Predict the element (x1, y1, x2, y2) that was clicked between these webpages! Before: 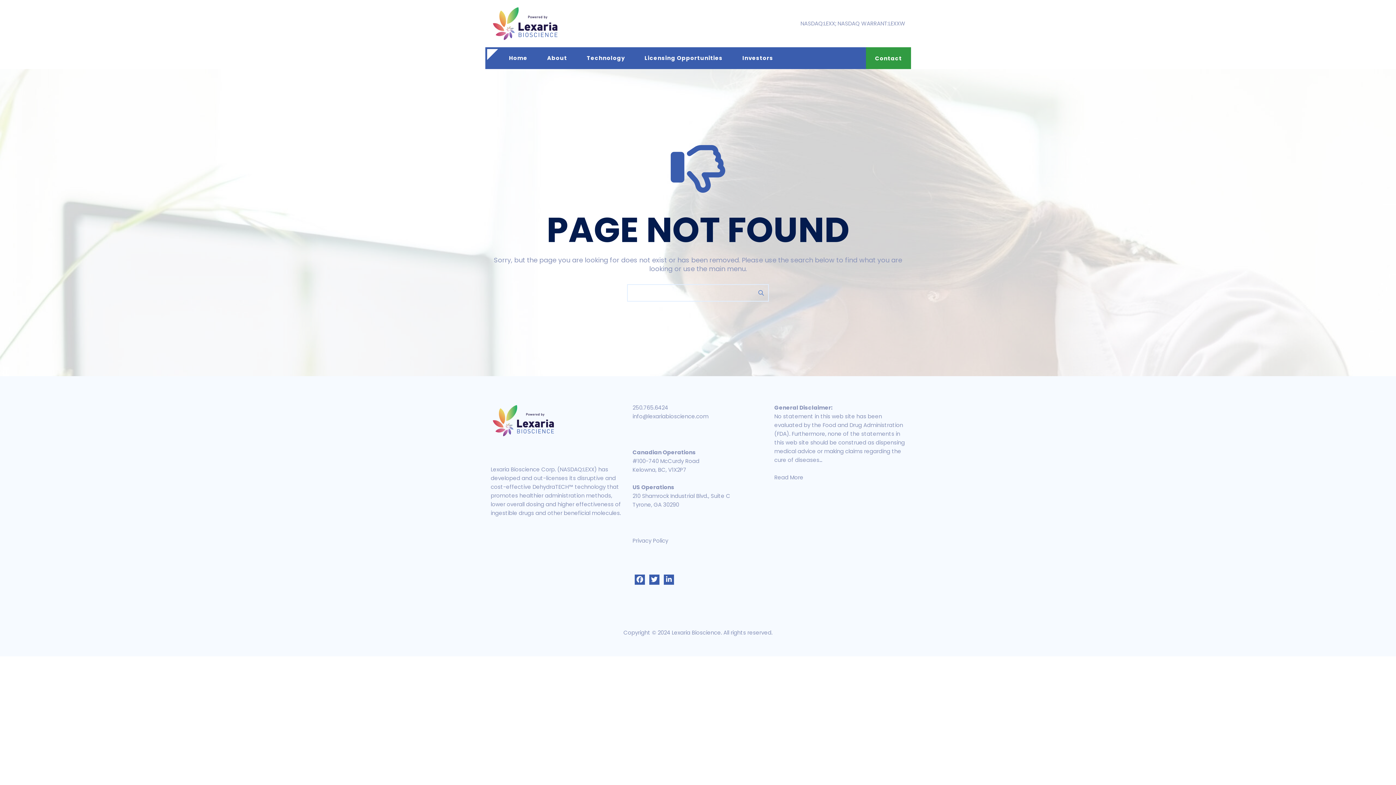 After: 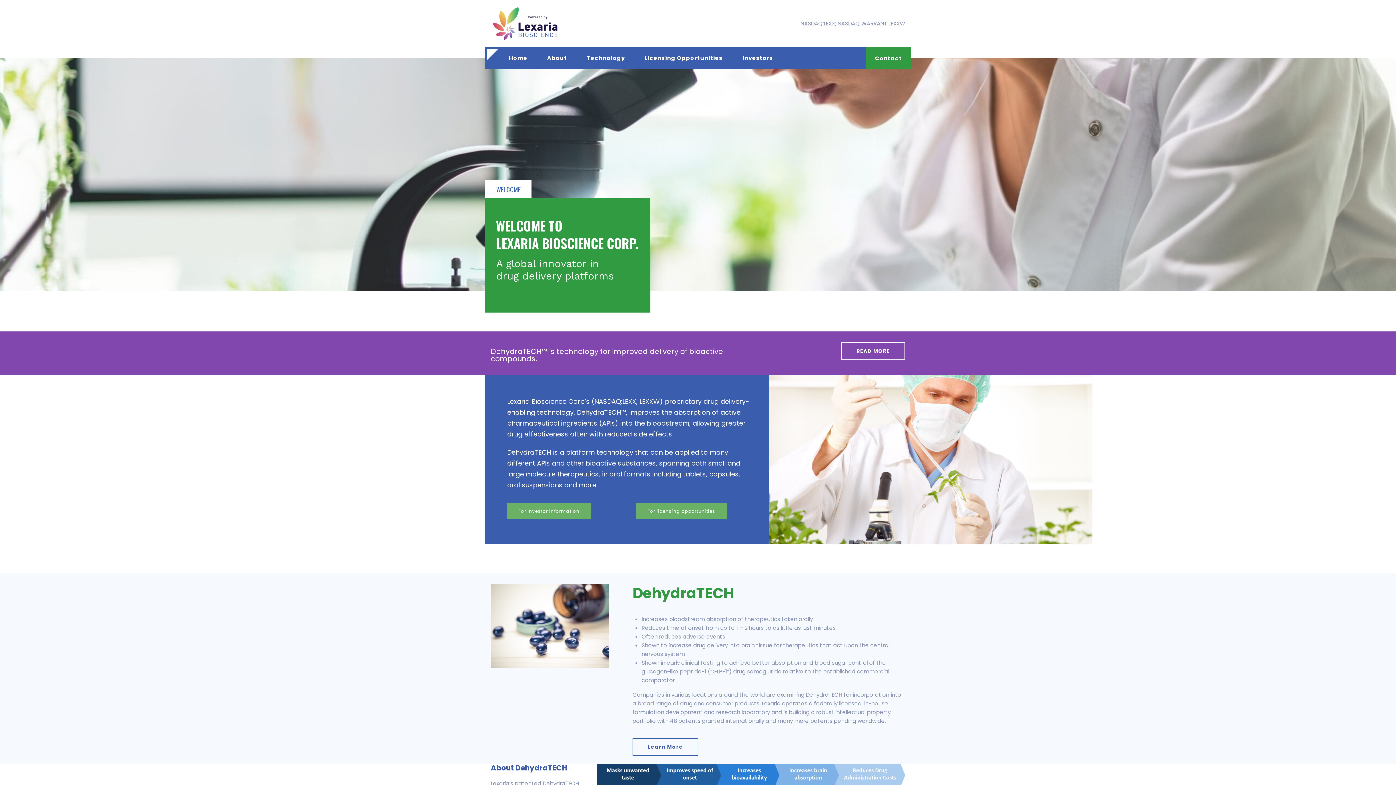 Action: label: Home bbox: (500, 47, 536, 69)